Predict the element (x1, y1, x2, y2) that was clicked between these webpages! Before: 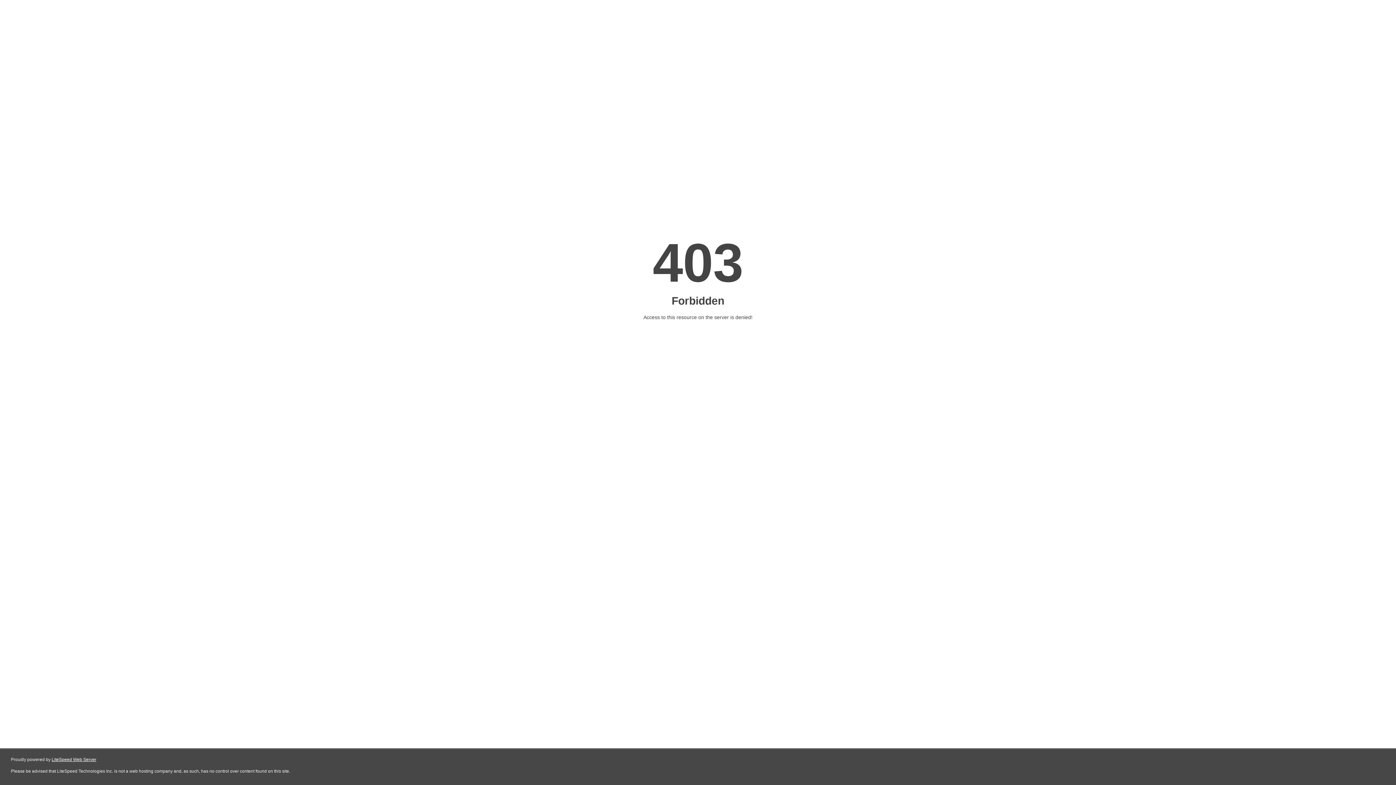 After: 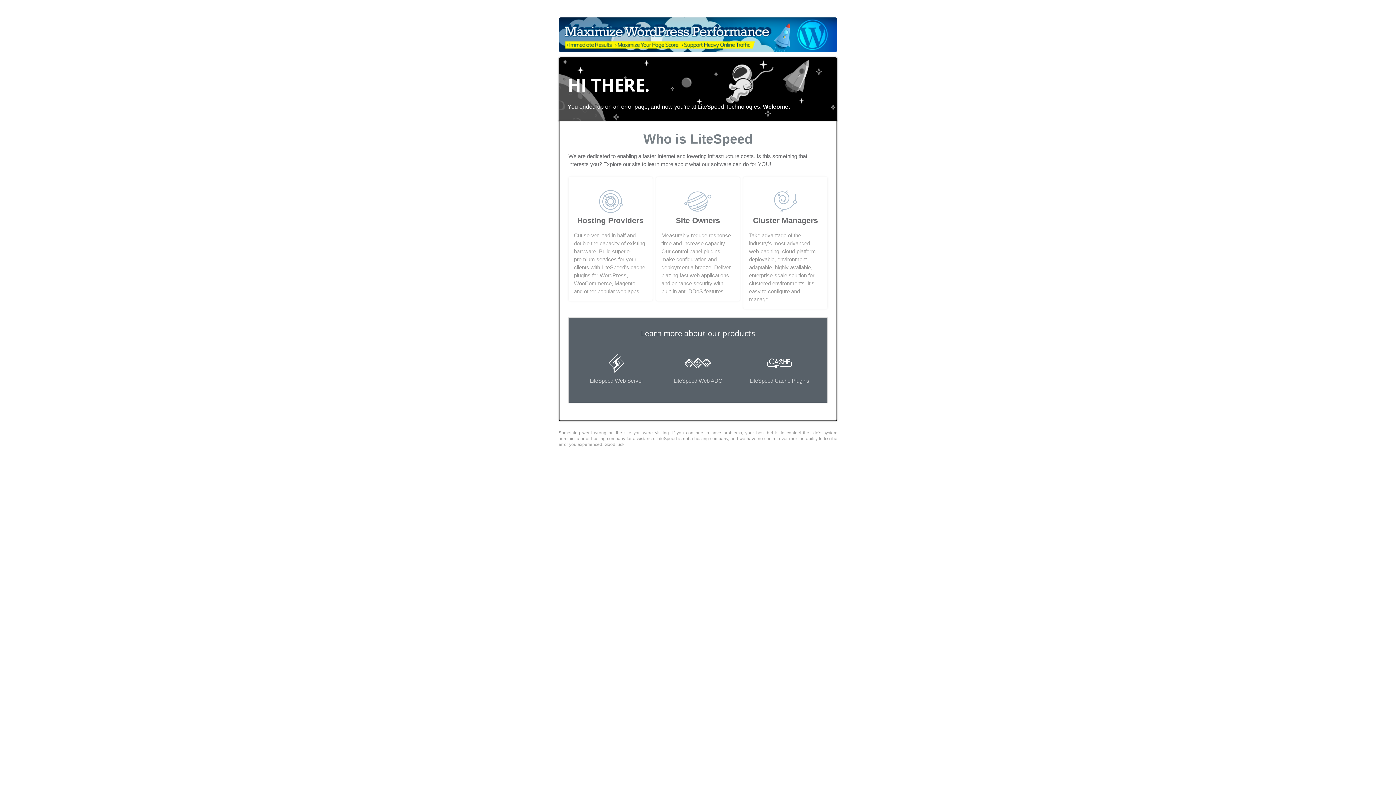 Action: label: LiteSpeed Web Server bbox: (51, 757, 96, 762)